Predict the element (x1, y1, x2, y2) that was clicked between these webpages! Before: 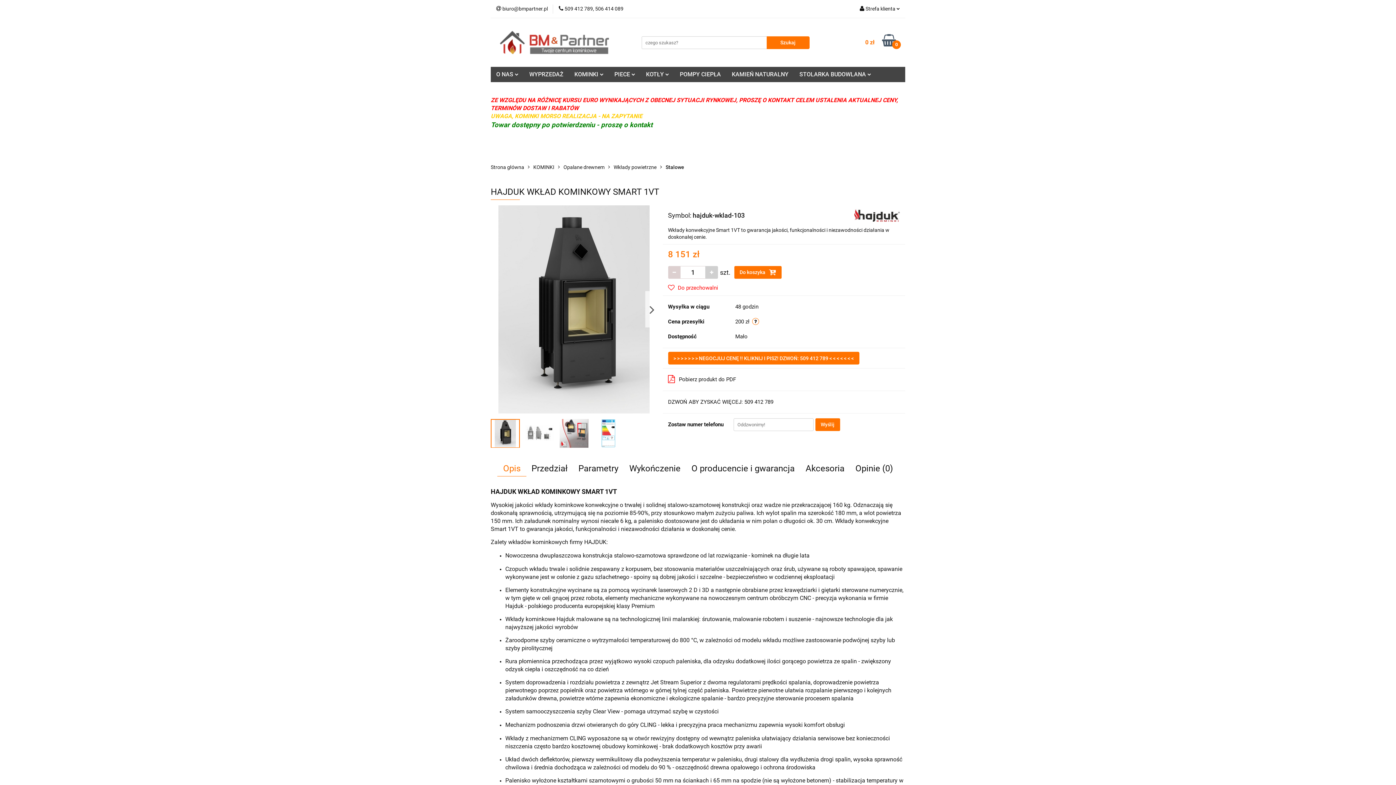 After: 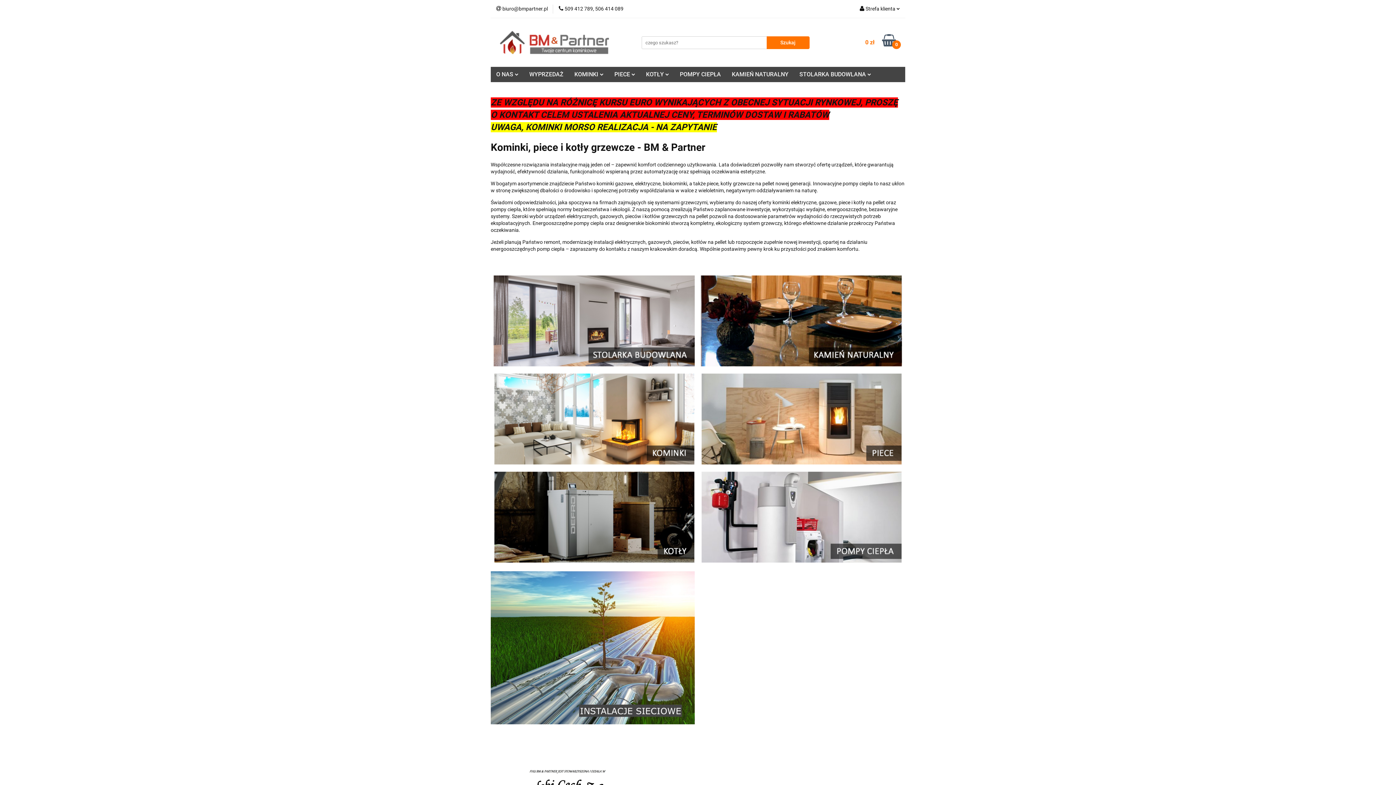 Action: bbox: (490, 160, 524, 174) label: Strona główna